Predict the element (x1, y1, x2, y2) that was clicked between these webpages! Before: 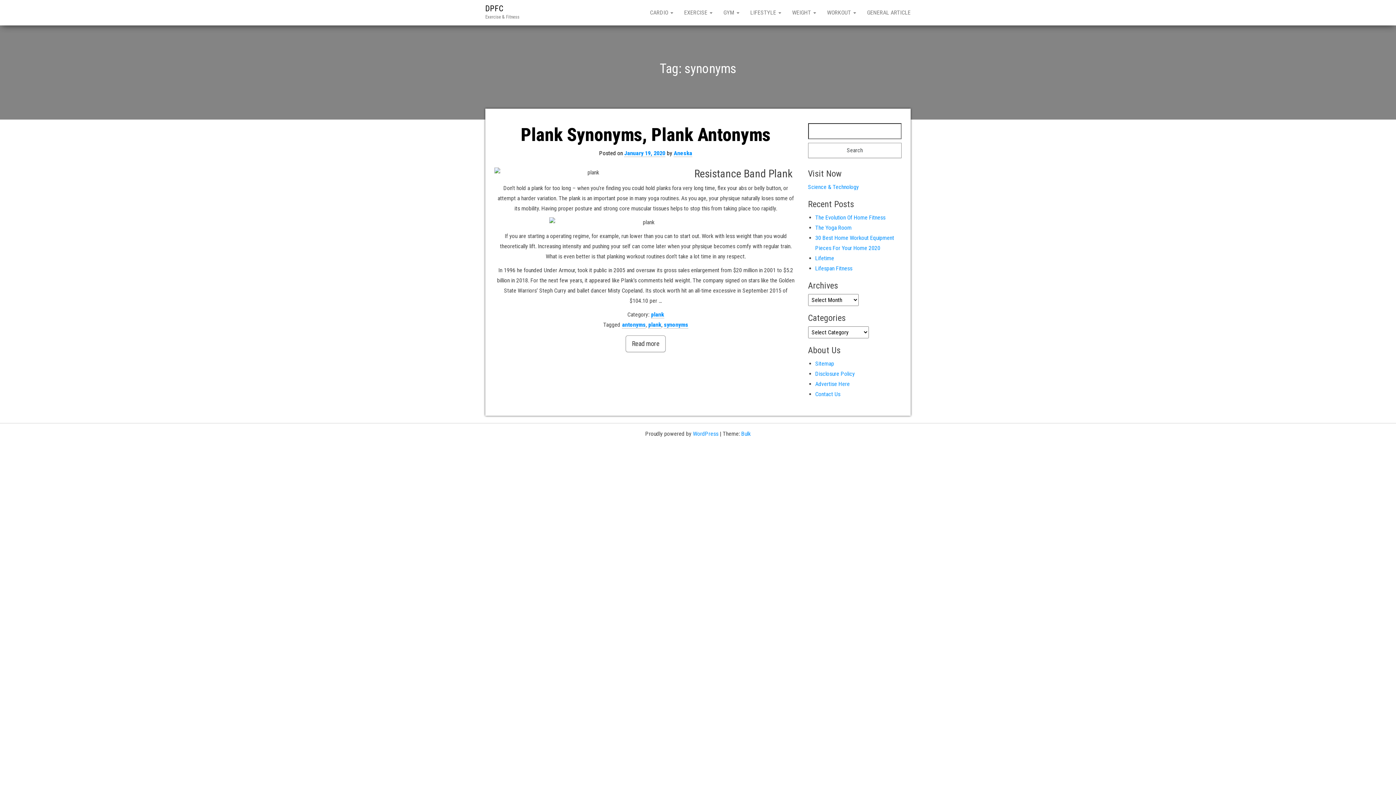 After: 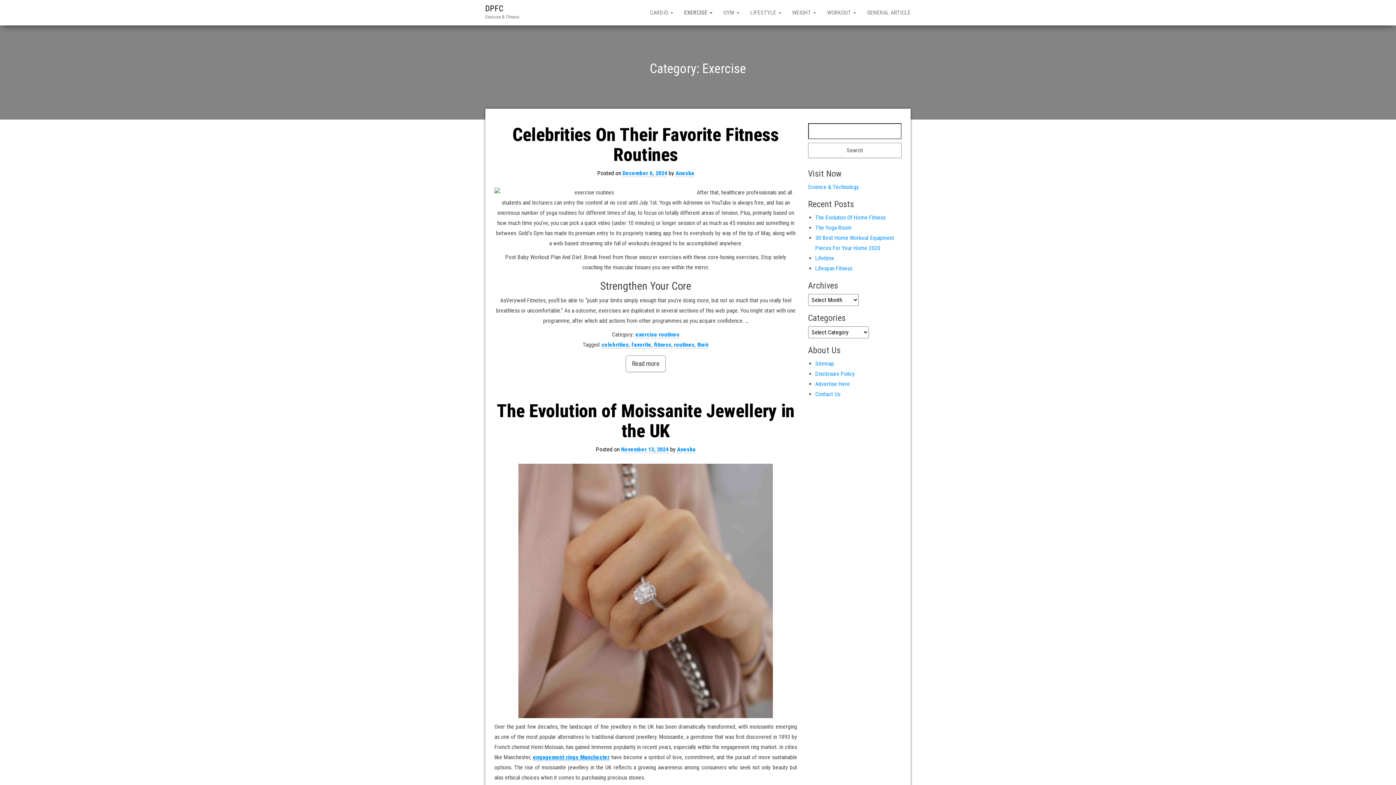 Action: label: EXERCISE  bbox: (678, 0, 718, 25)